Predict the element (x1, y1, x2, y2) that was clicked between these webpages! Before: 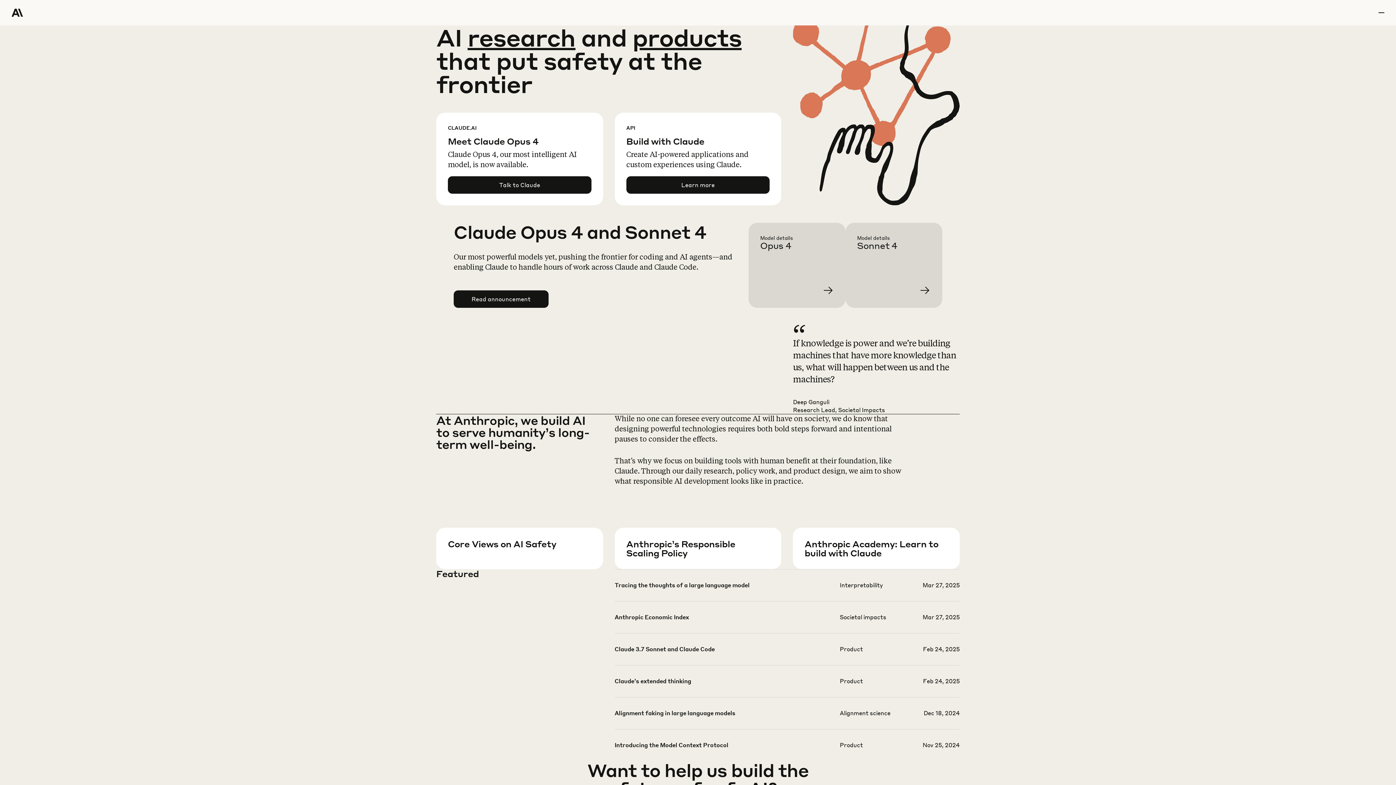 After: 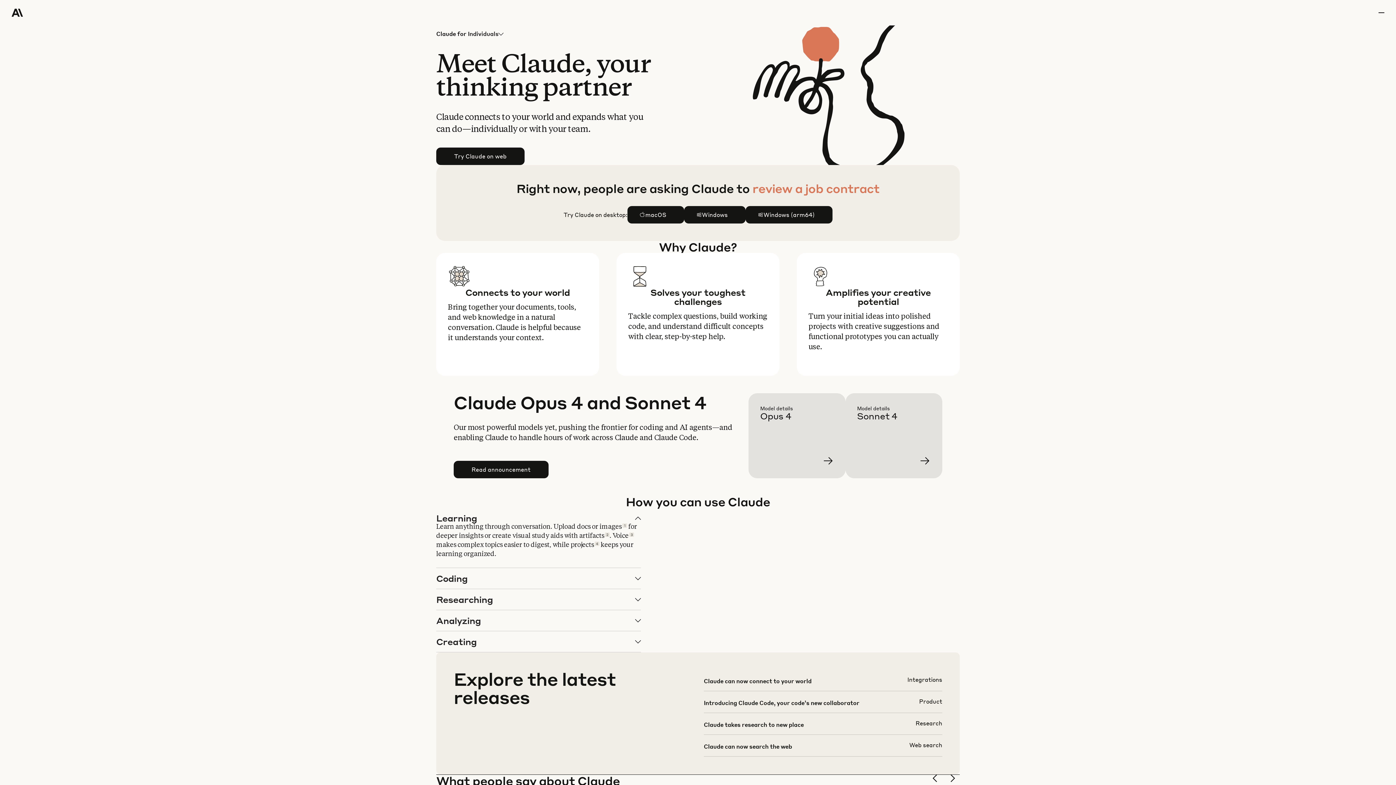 Action: bbox: (632, 22, 741, 52) label: products